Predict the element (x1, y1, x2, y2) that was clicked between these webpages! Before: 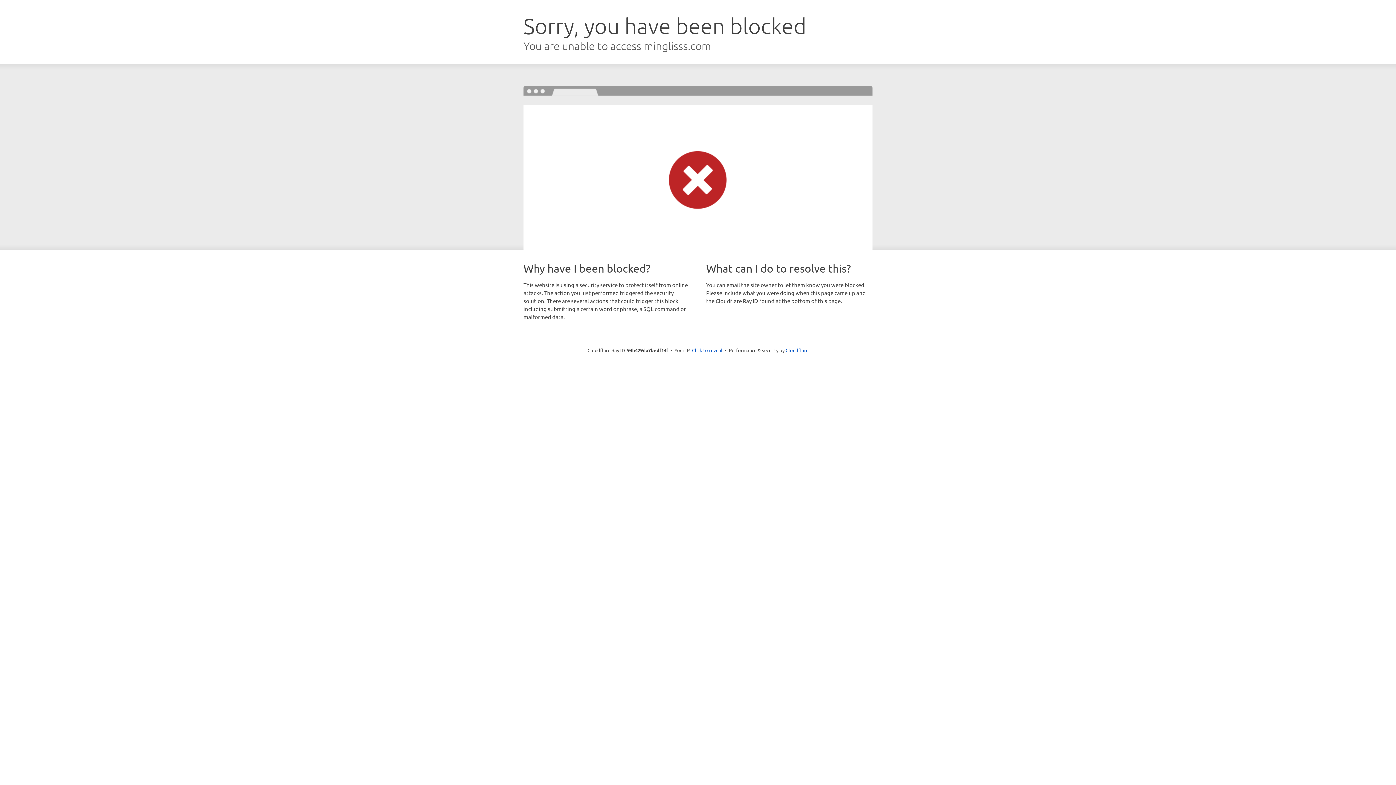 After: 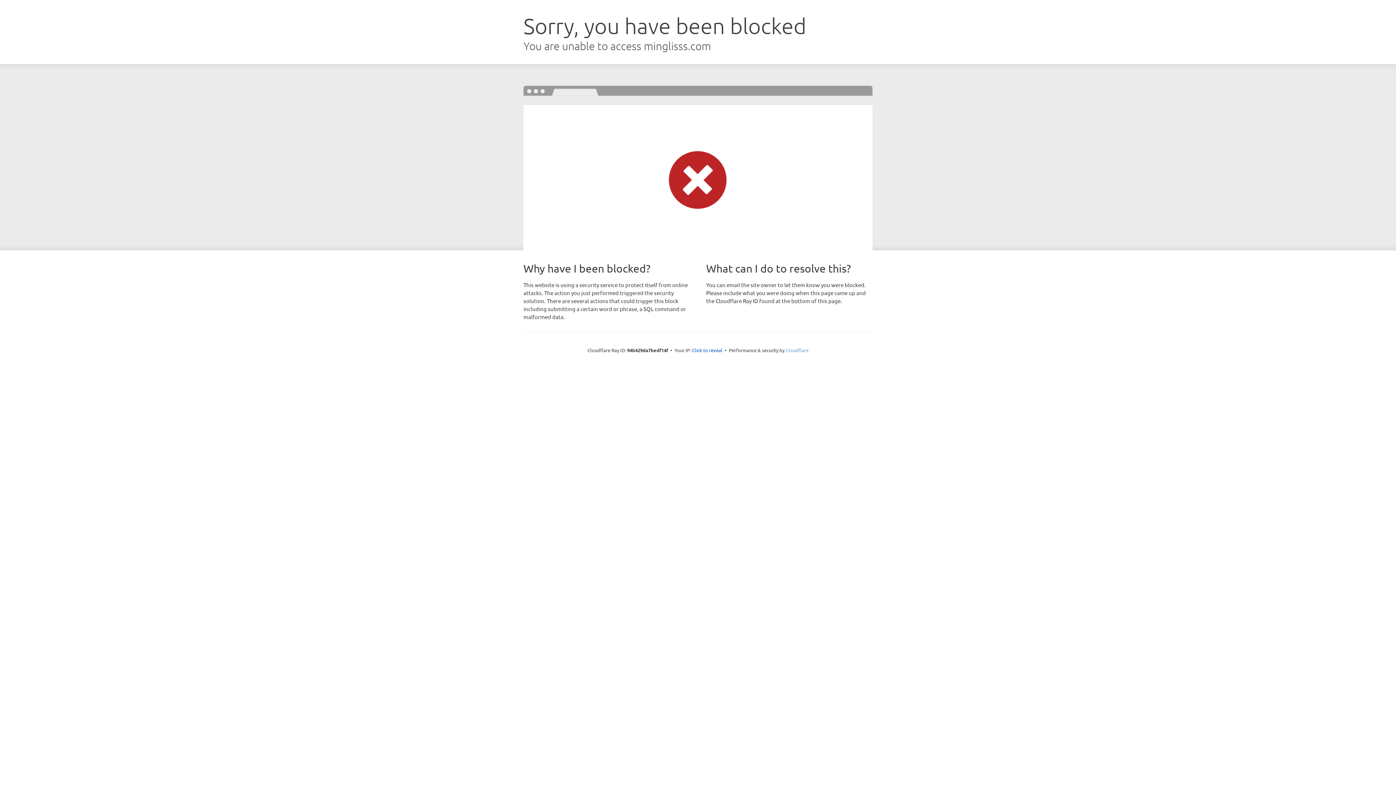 Action: label: Cloudflare bbox: (785, 347, 808, 353)